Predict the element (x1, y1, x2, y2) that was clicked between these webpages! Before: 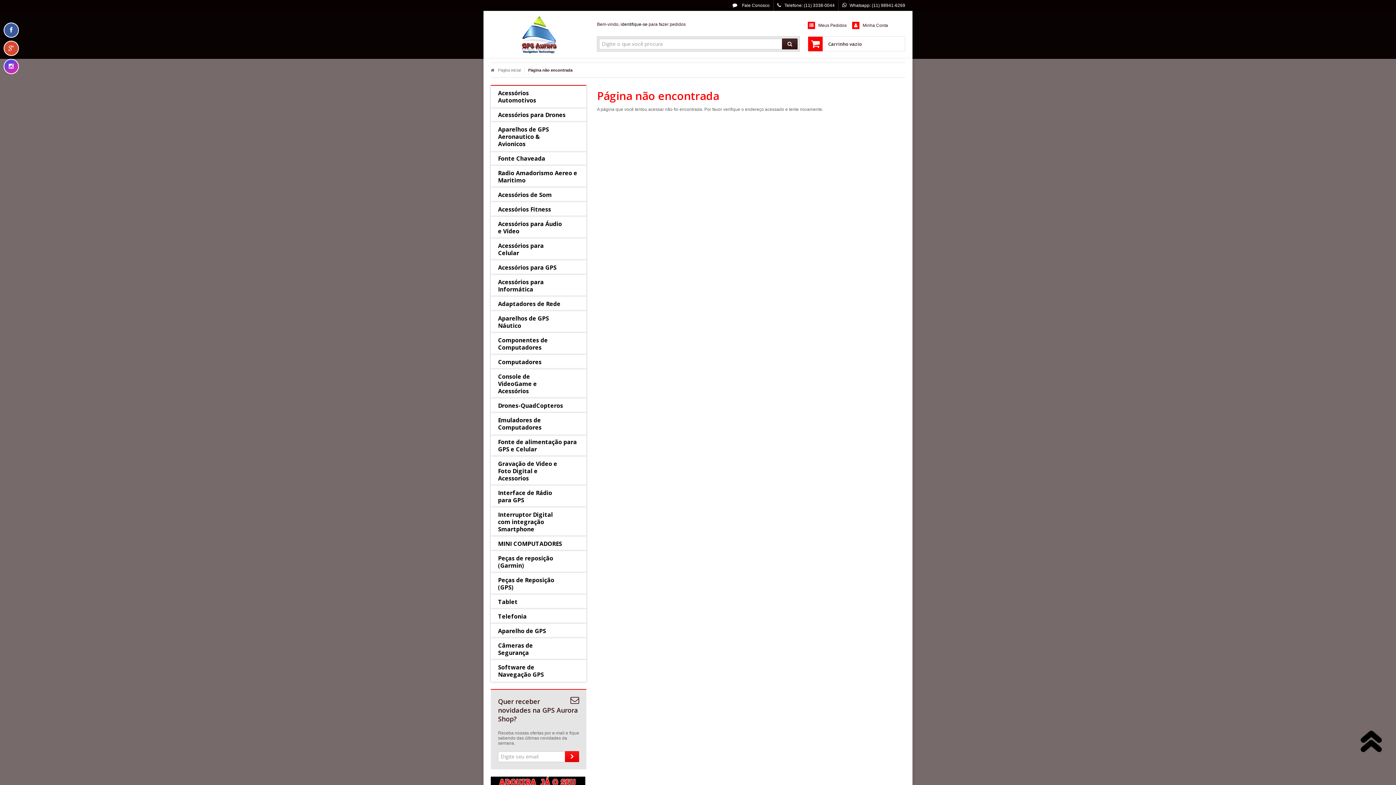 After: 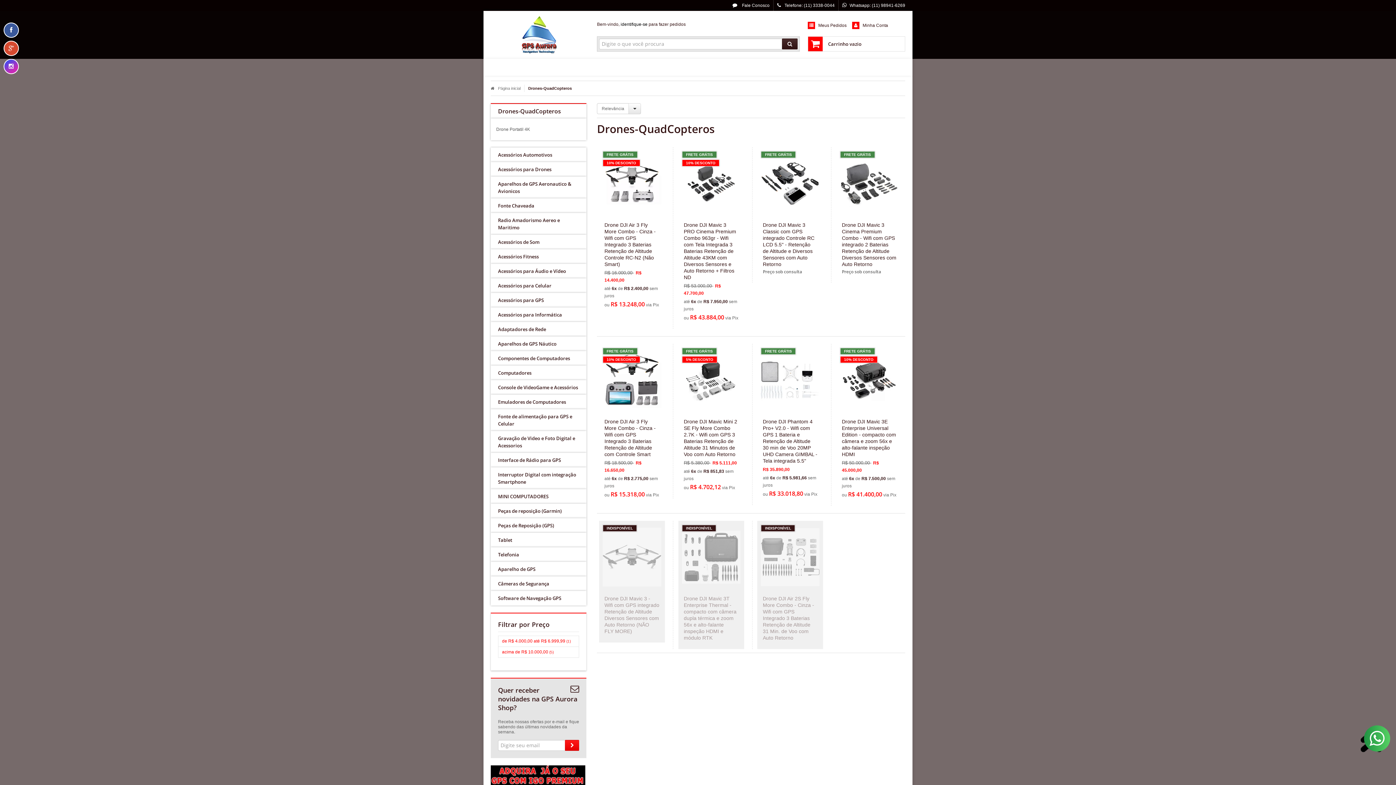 Action: label: Drones-QuadCopteros bbox: (490, 398, 586, 413)